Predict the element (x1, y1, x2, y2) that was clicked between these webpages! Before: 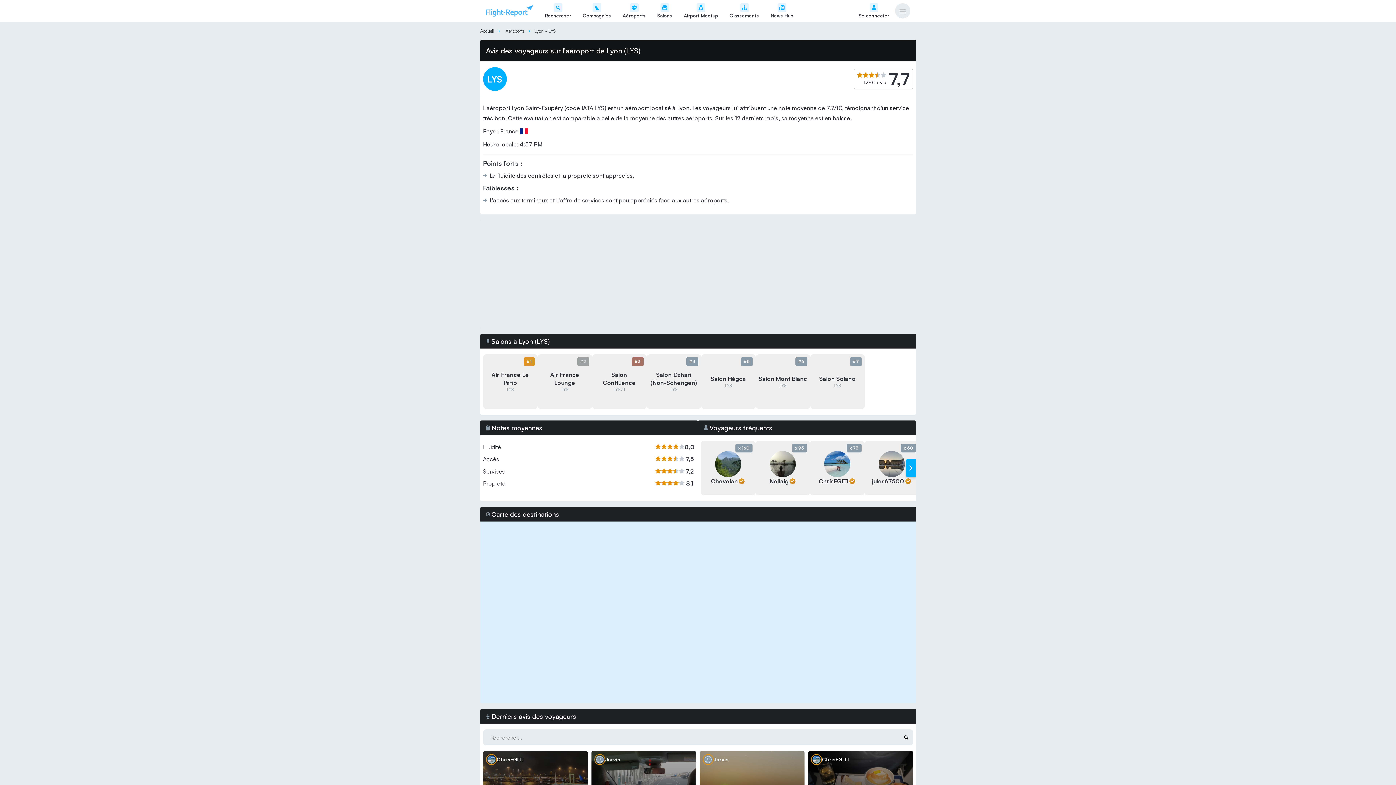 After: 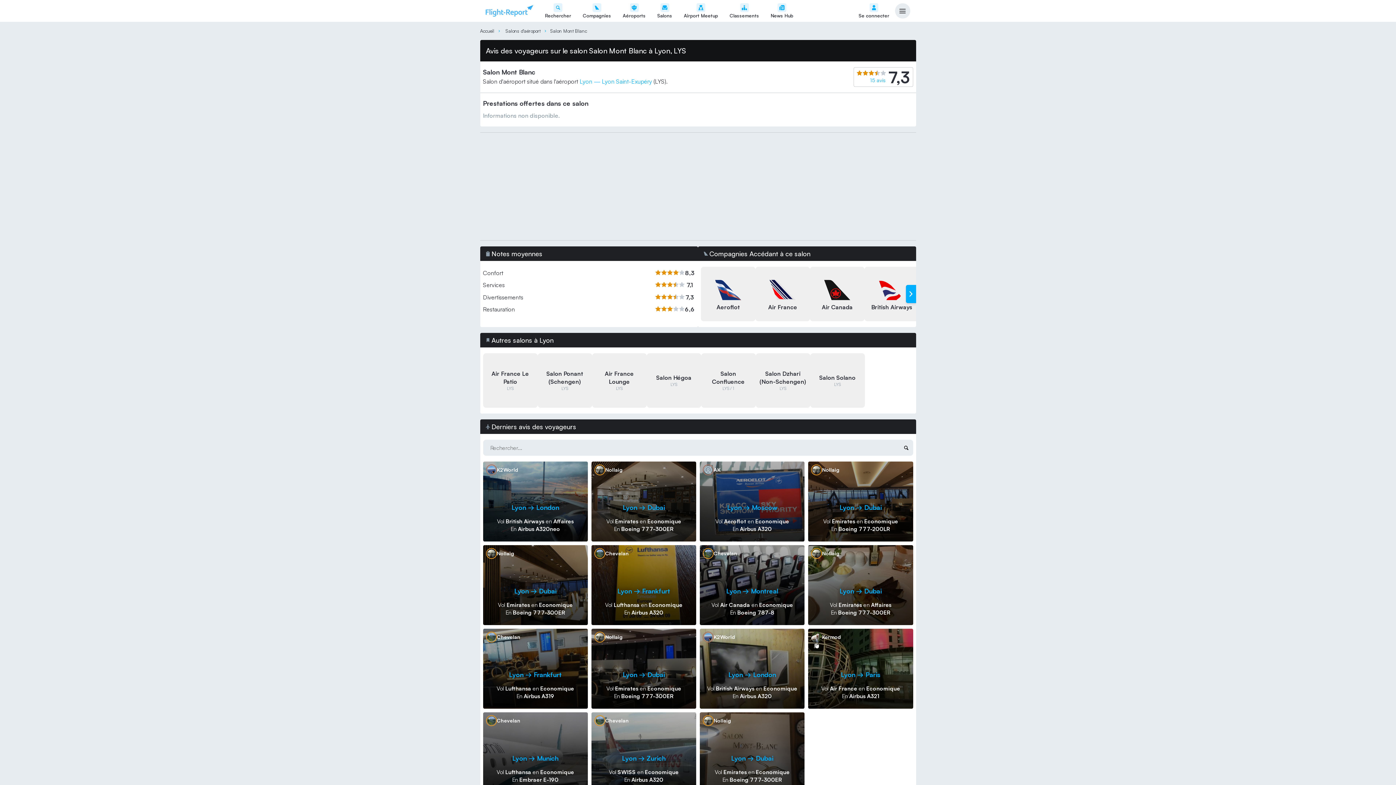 Action: label: Salon Mont Blanc bbox: (758, 374, 807, 382)